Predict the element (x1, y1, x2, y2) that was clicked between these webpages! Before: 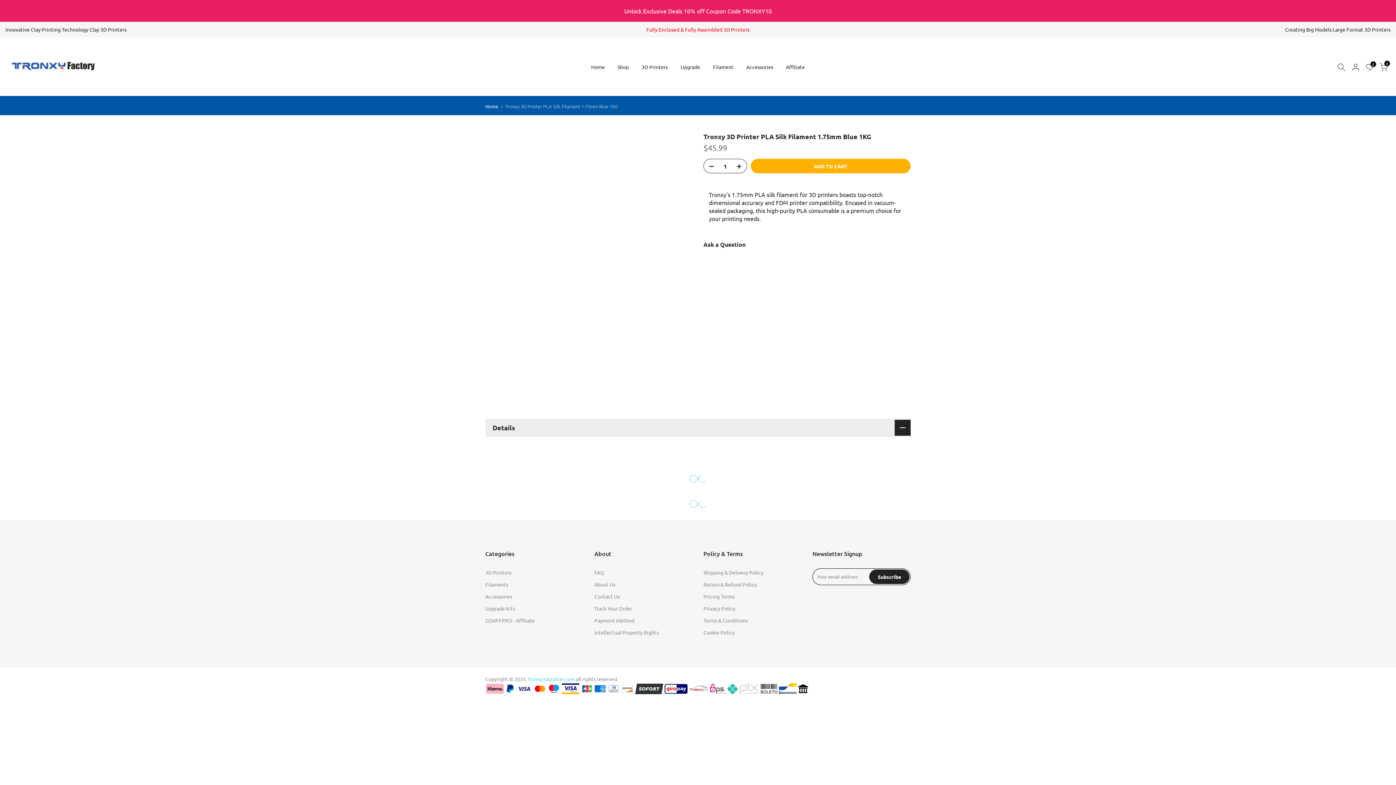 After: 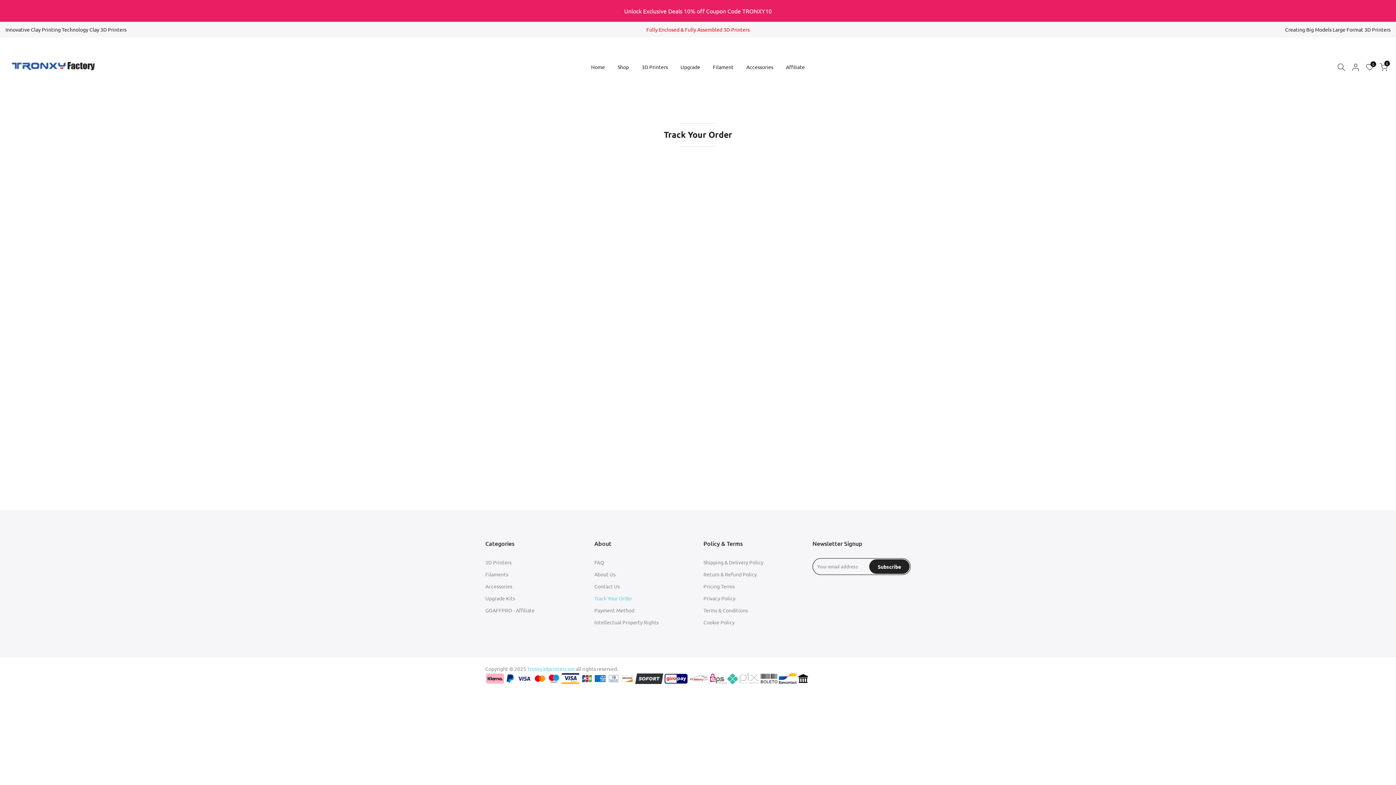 Action: bbox: (594, 605, 632, 612) label: Track Your Order